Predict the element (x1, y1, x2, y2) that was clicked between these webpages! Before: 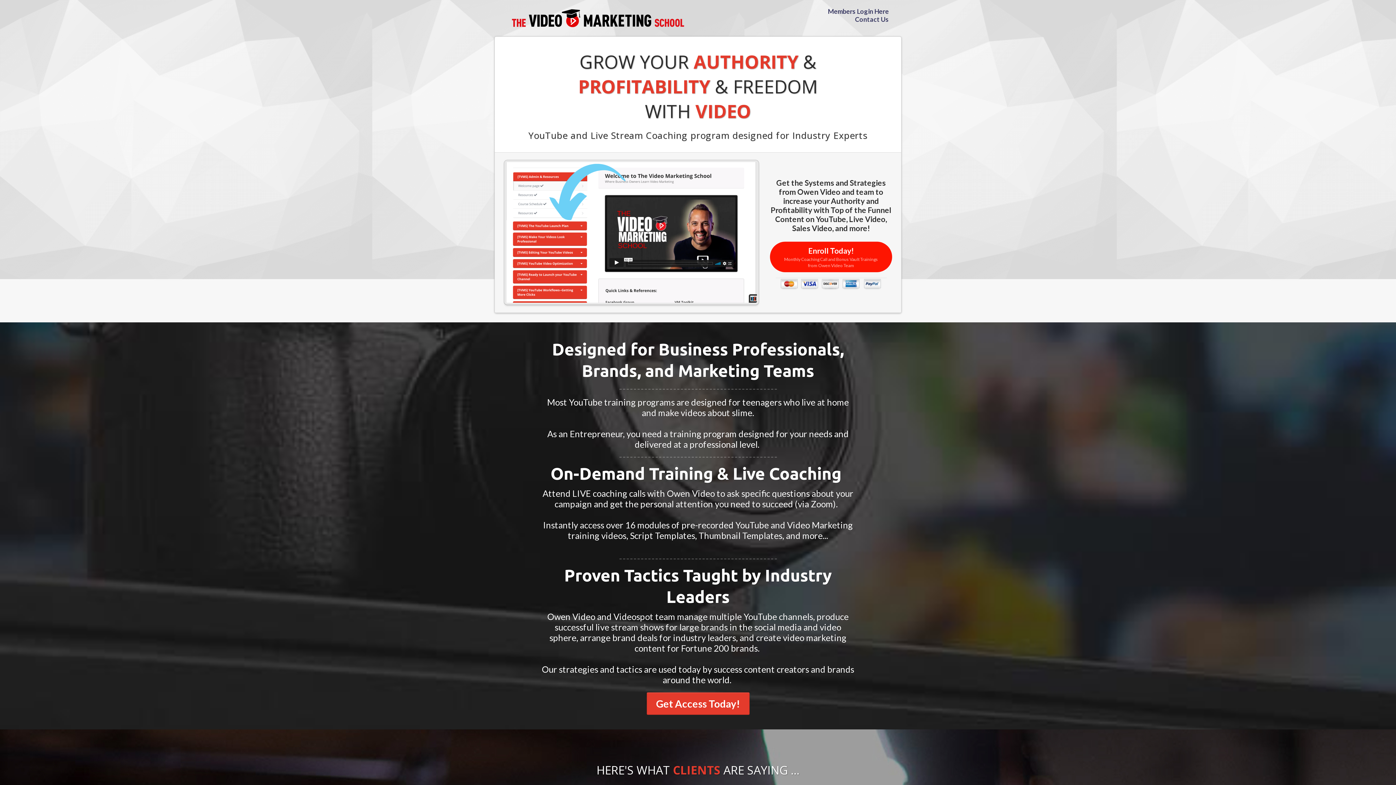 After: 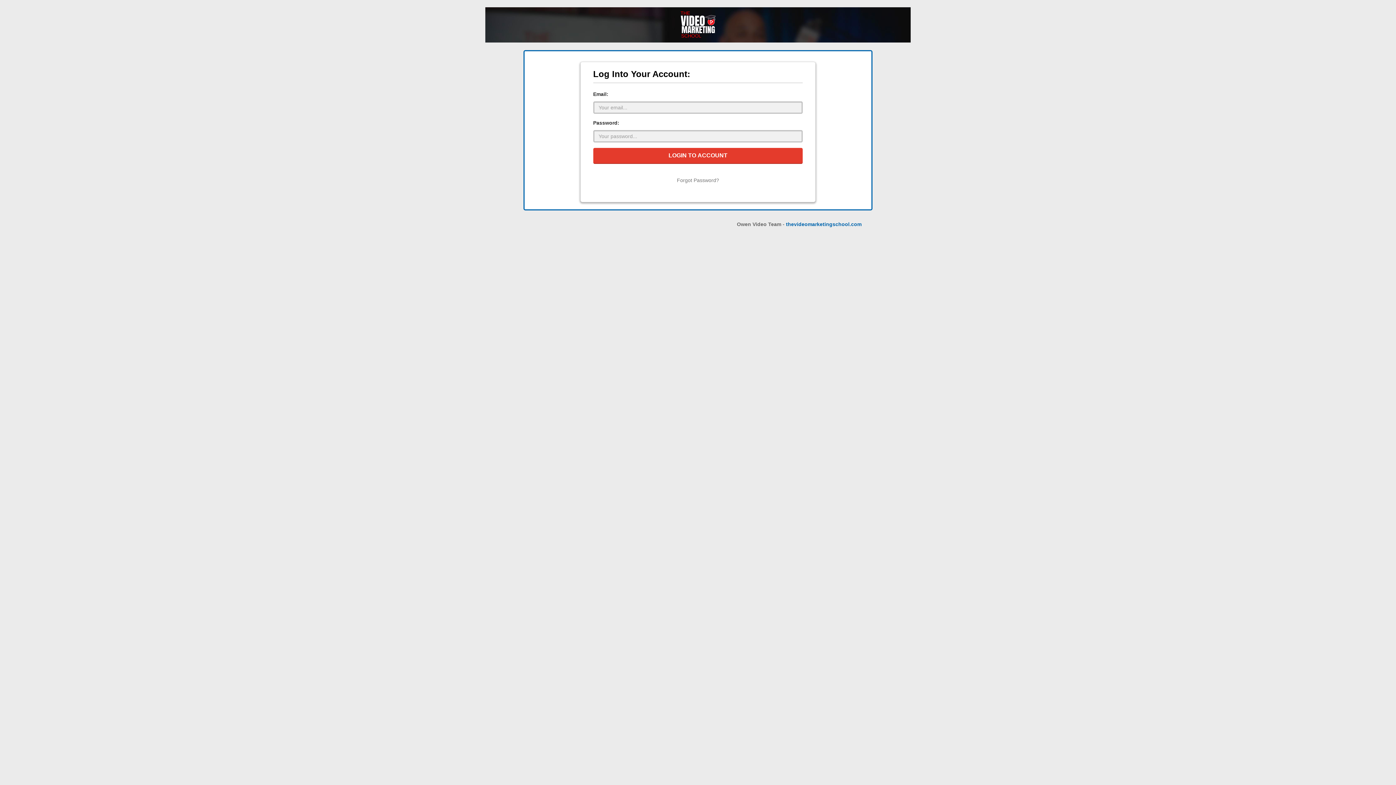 Action: bbox: (828, 7, 889, 15) label: Members Login Here